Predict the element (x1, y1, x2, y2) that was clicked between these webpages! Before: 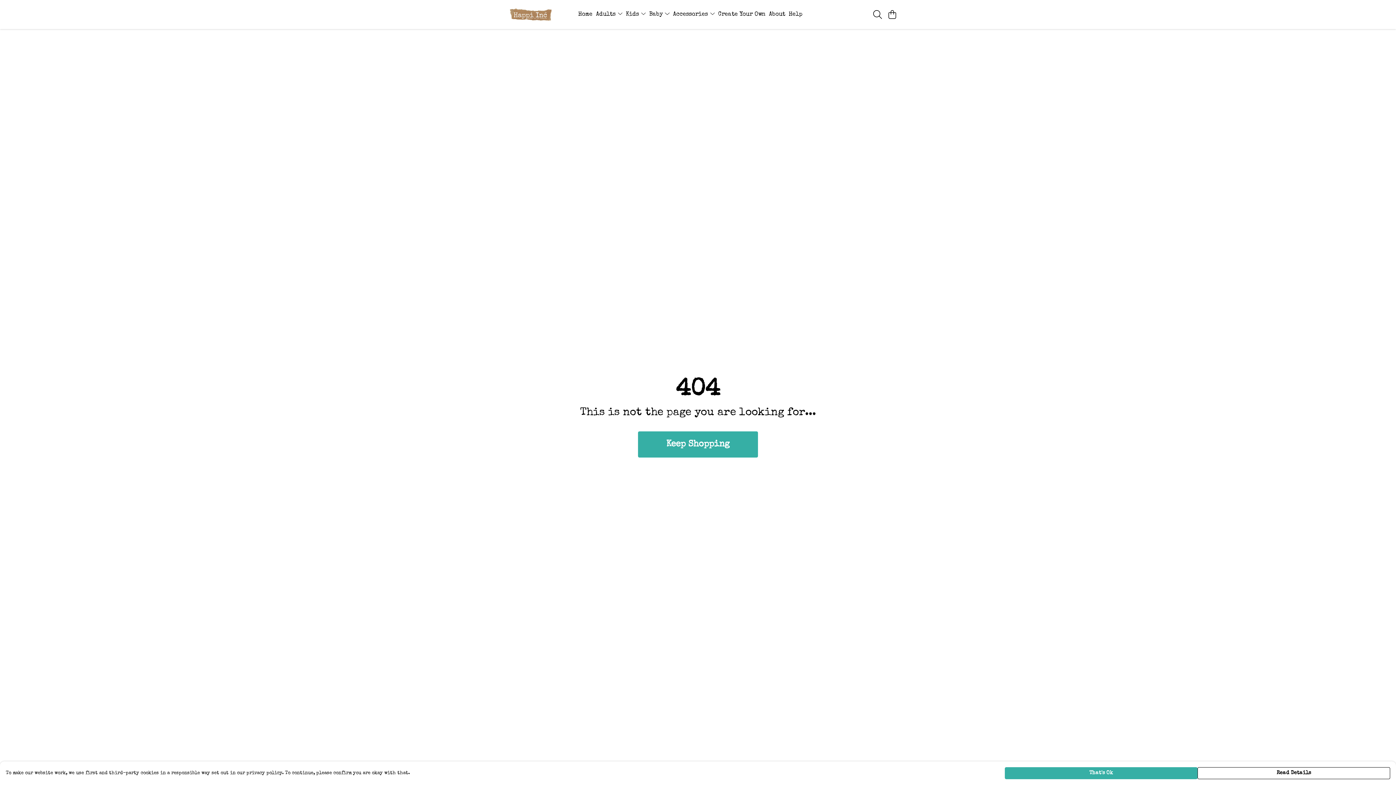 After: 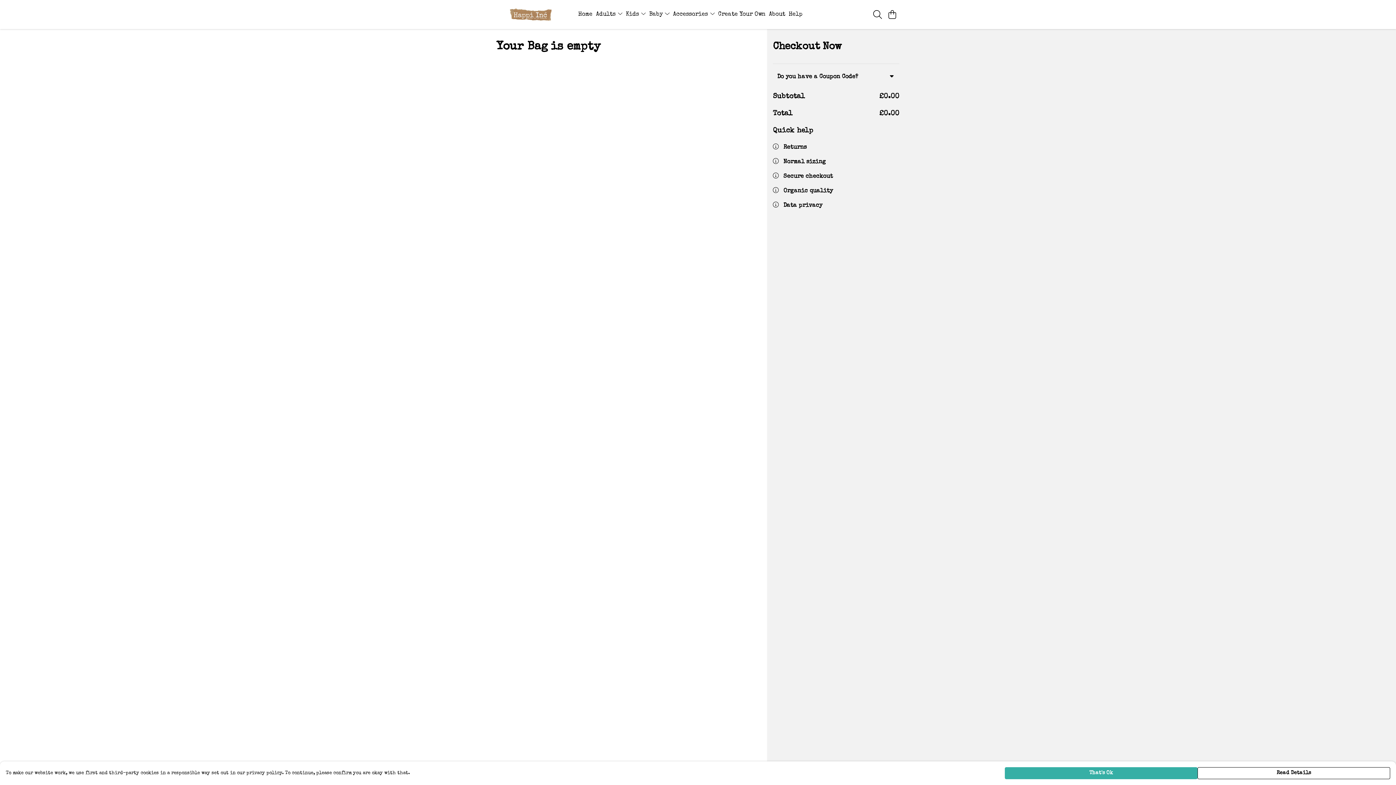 Action: label: View basket bbox: (885, 7, 899, 21)